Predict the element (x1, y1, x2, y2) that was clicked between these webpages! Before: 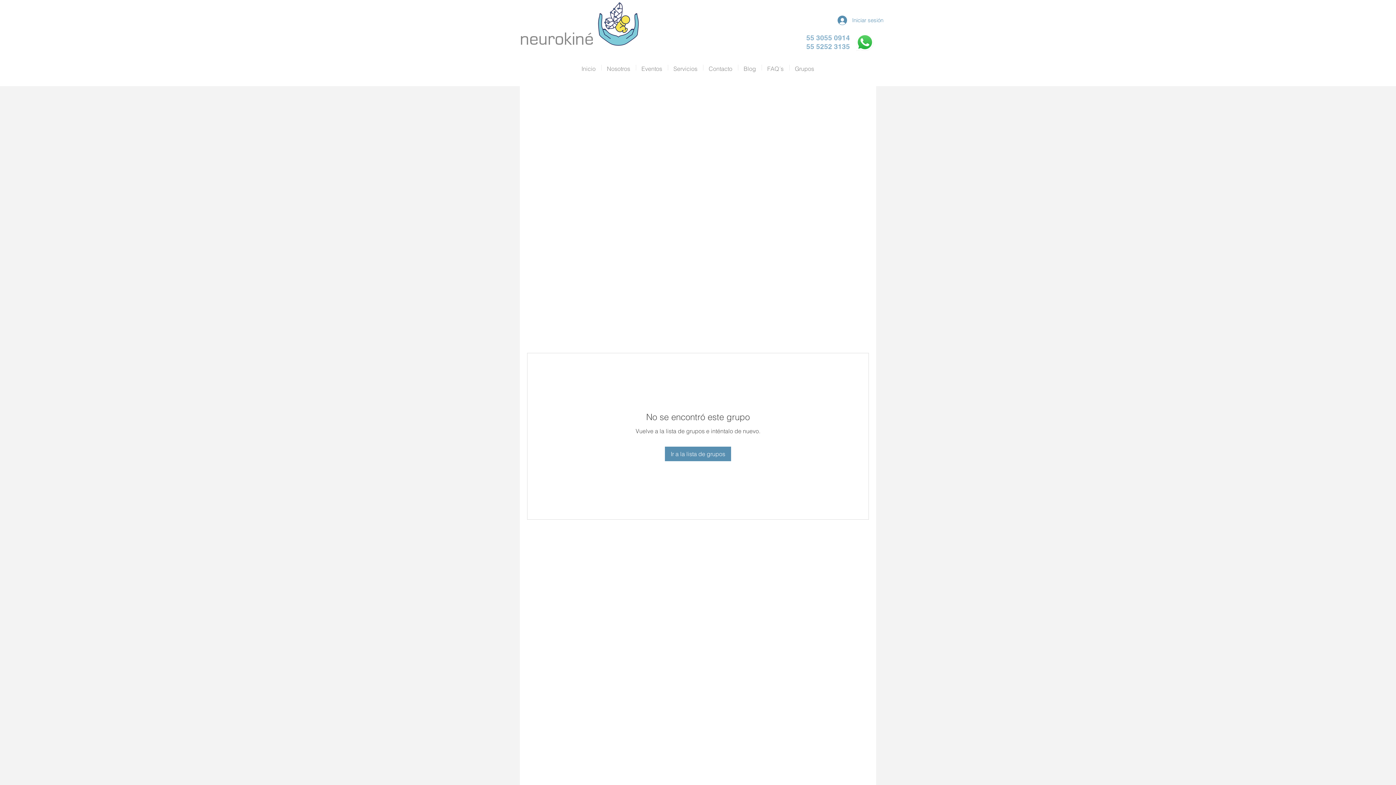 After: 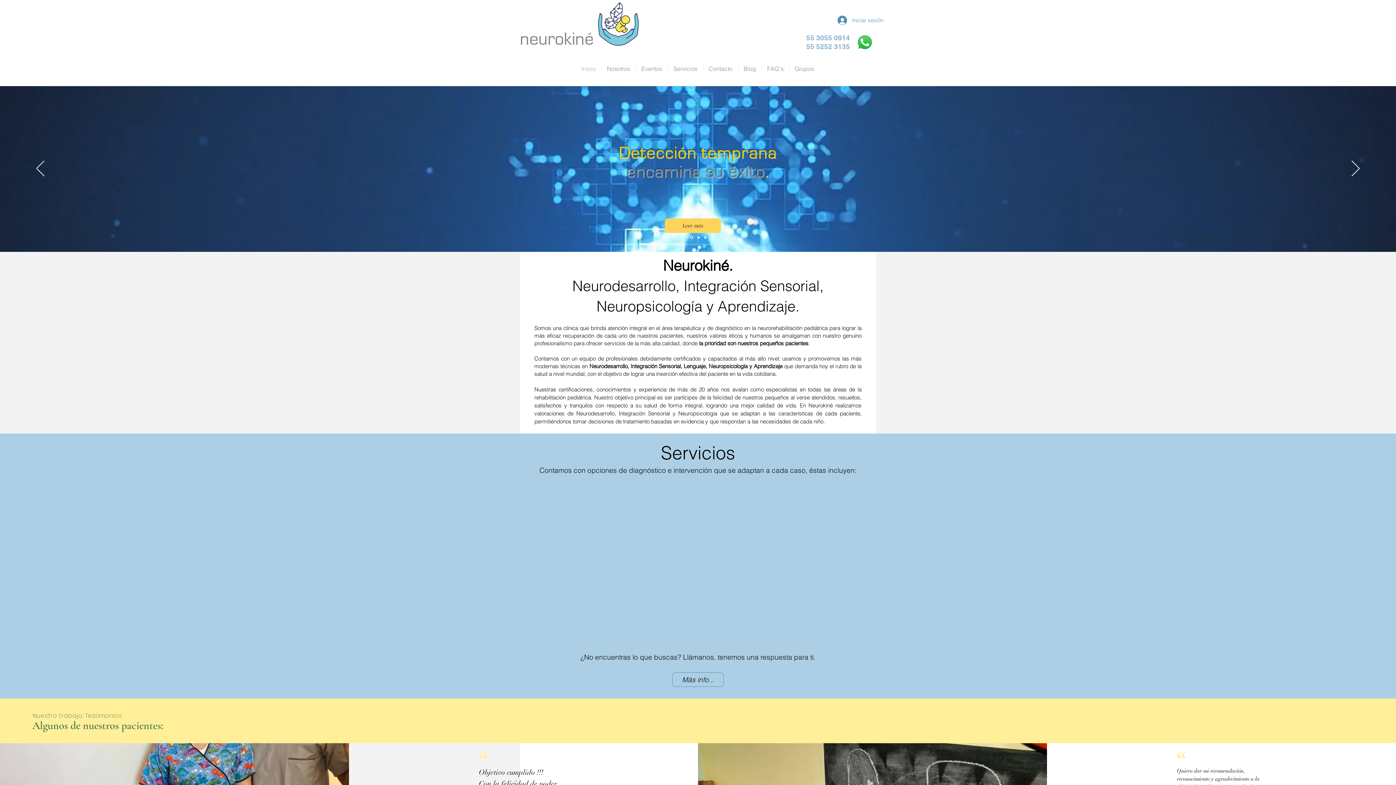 Action: bbox: (520, 30, 593, 48) label: neurokiné